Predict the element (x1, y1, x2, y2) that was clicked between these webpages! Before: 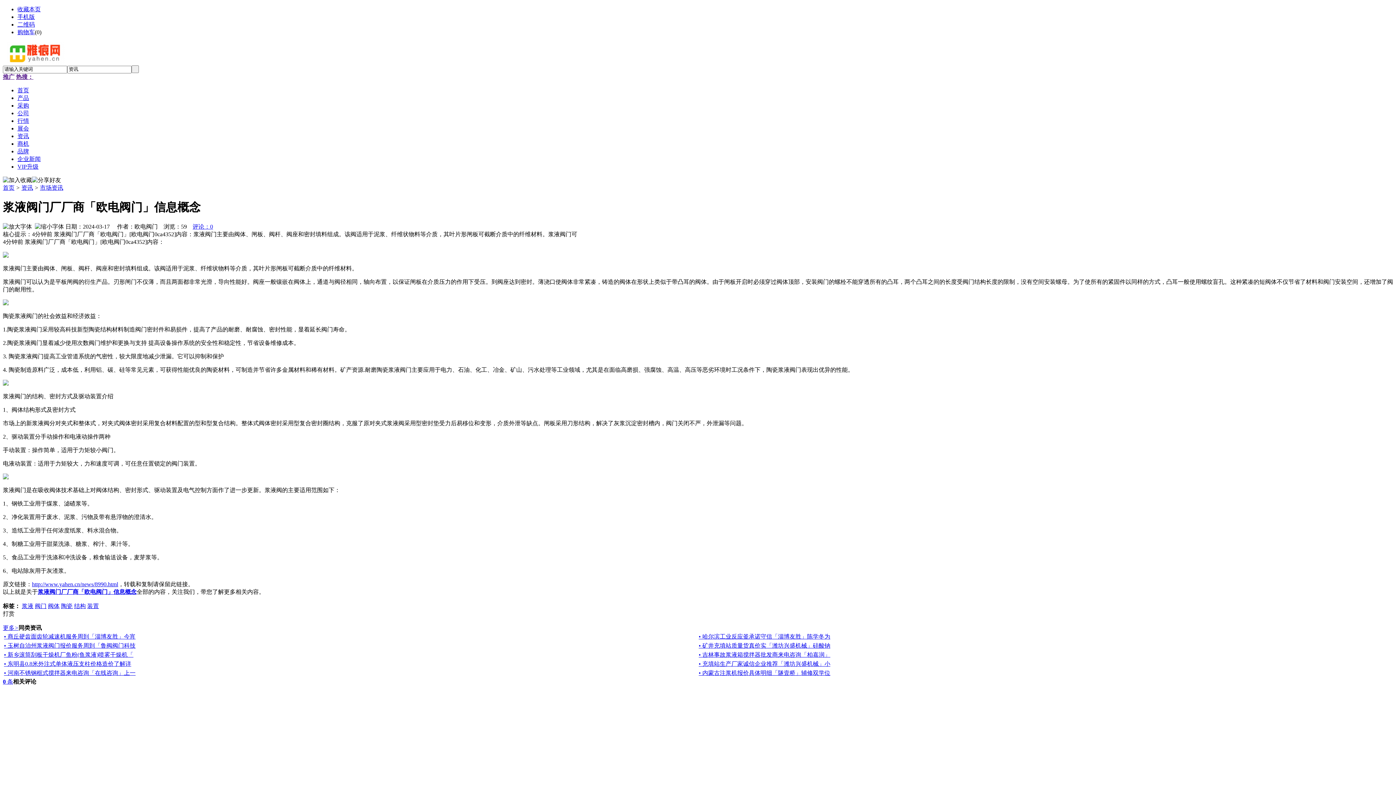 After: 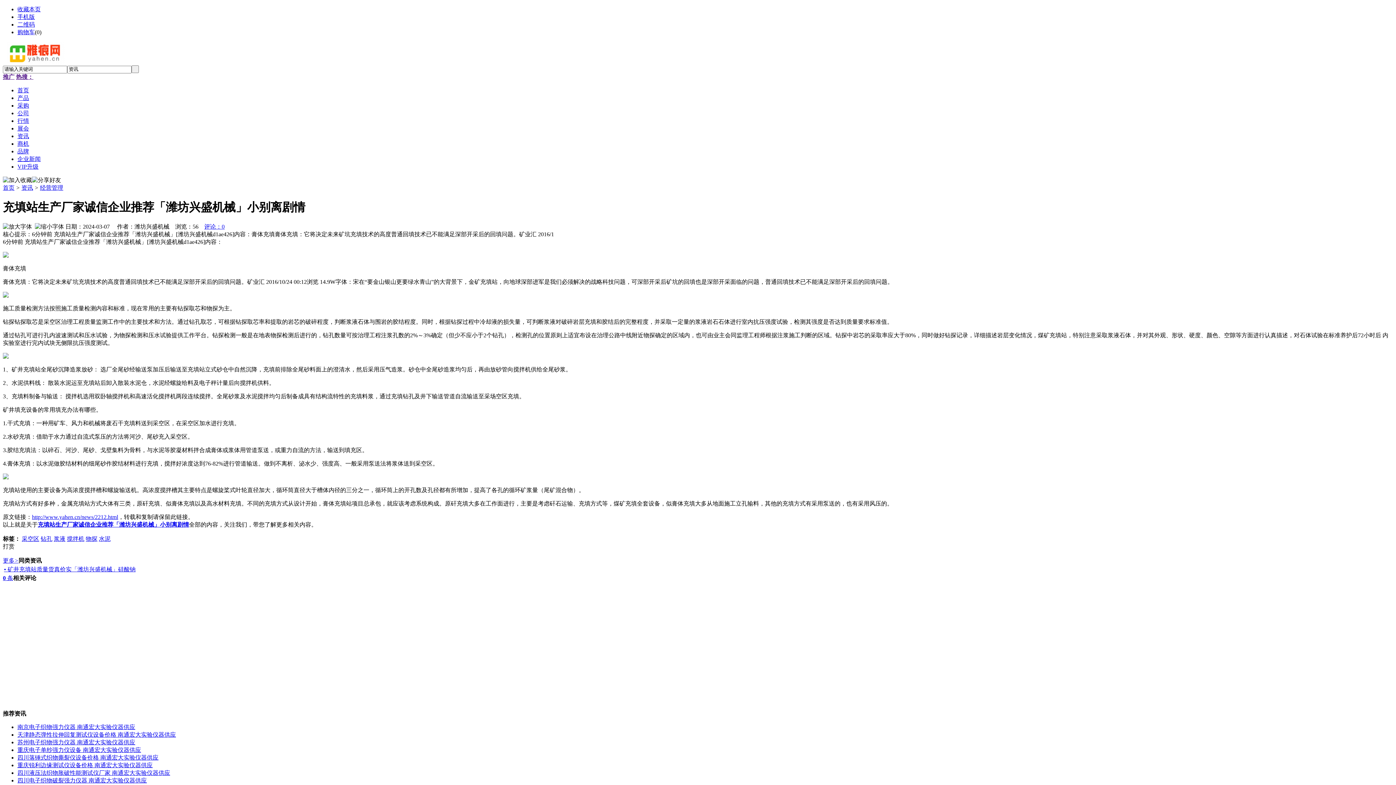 Action: bbox: (698, 661, 830, 667) label: • 充填站生产厂家诚信企业推荐「潍坊兴盛机械」小